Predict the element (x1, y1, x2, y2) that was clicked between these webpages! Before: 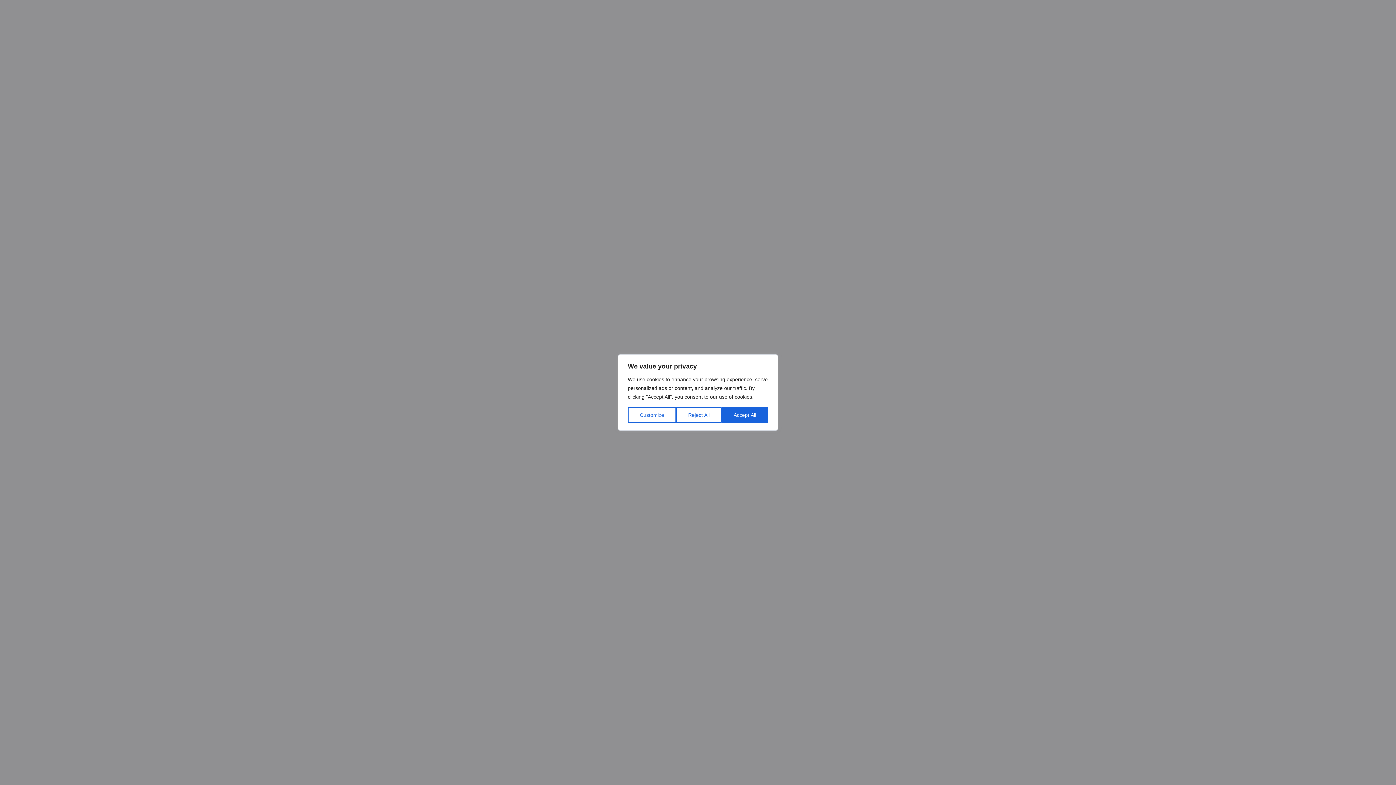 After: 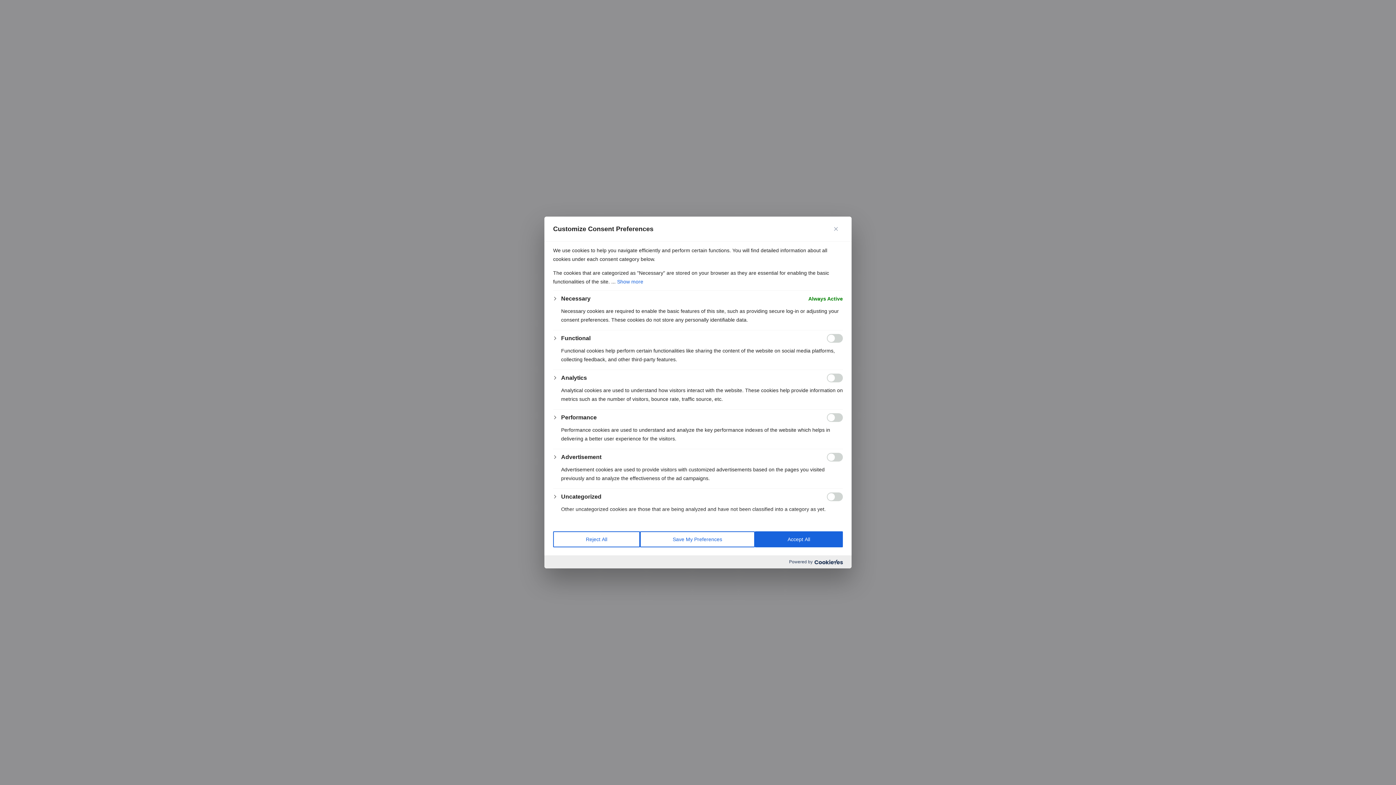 Action: bbox: (628, 407, 676, 423) label: Customize